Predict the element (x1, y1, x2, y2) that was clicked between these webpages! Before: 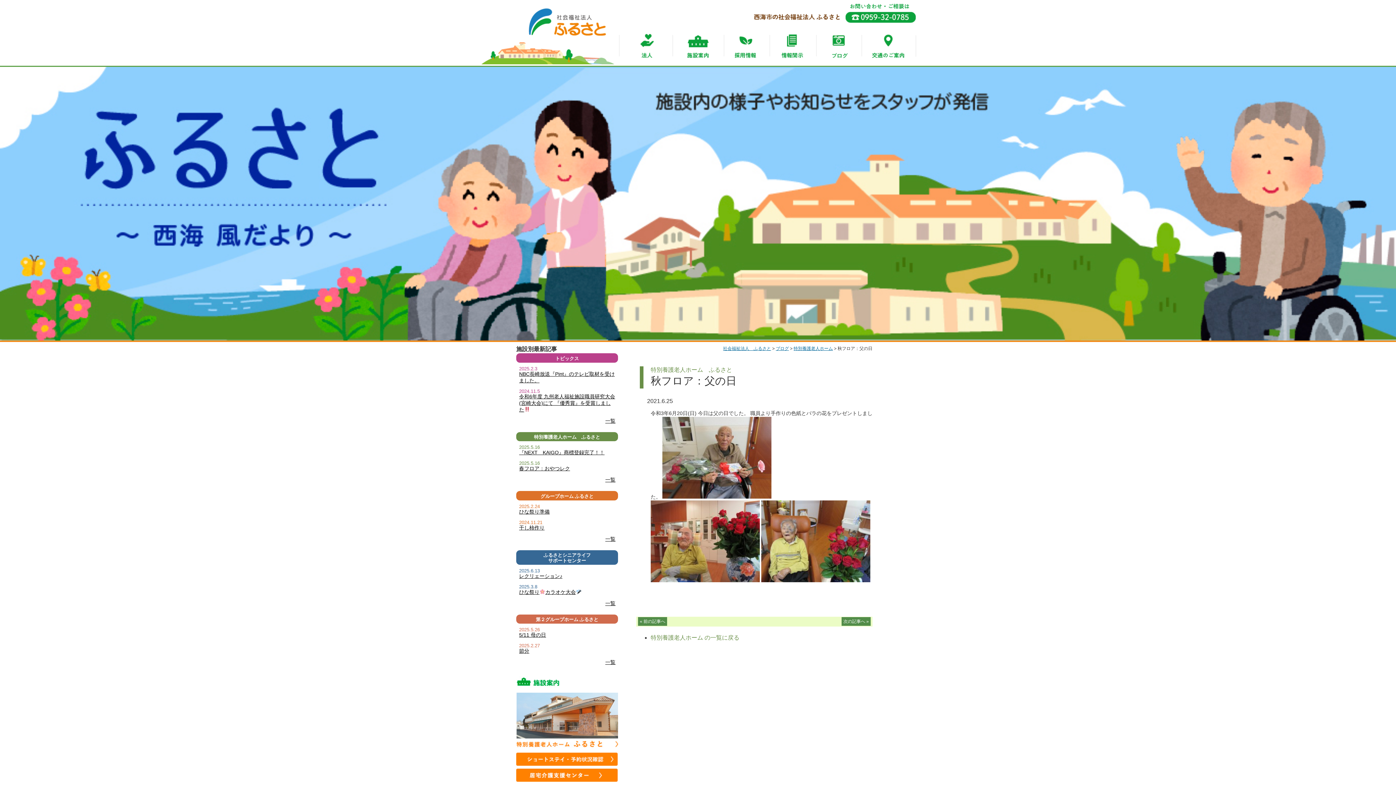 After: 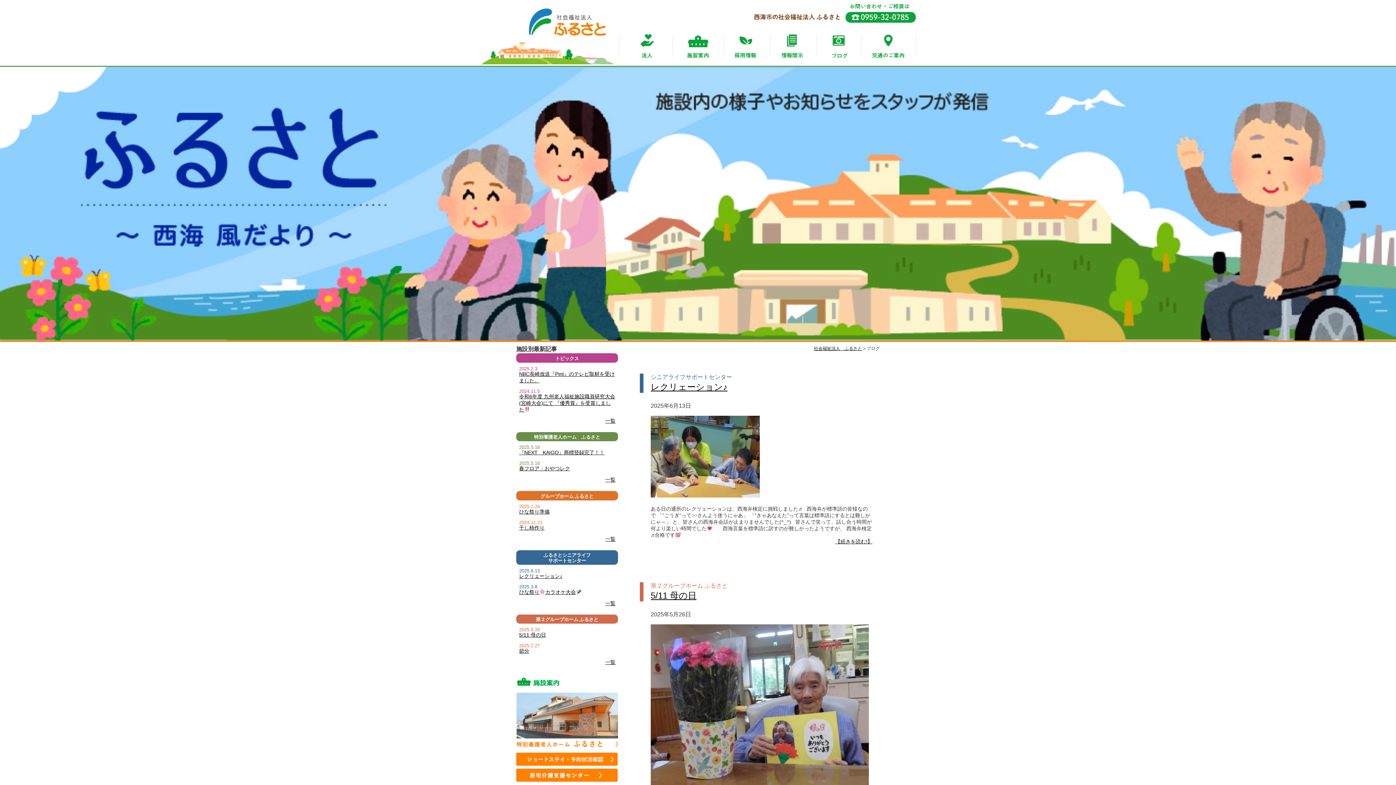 Action: bbox: (816, 33, 861, 58)